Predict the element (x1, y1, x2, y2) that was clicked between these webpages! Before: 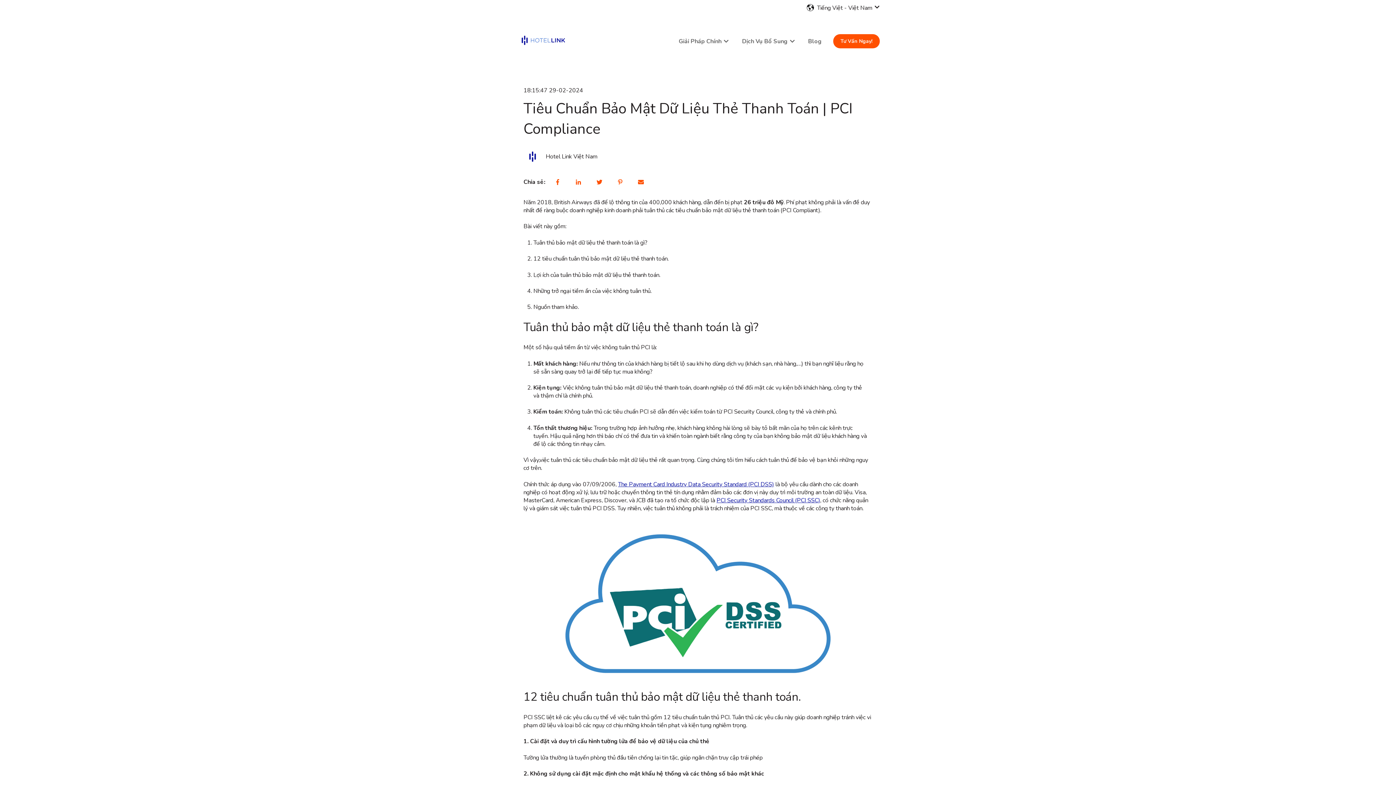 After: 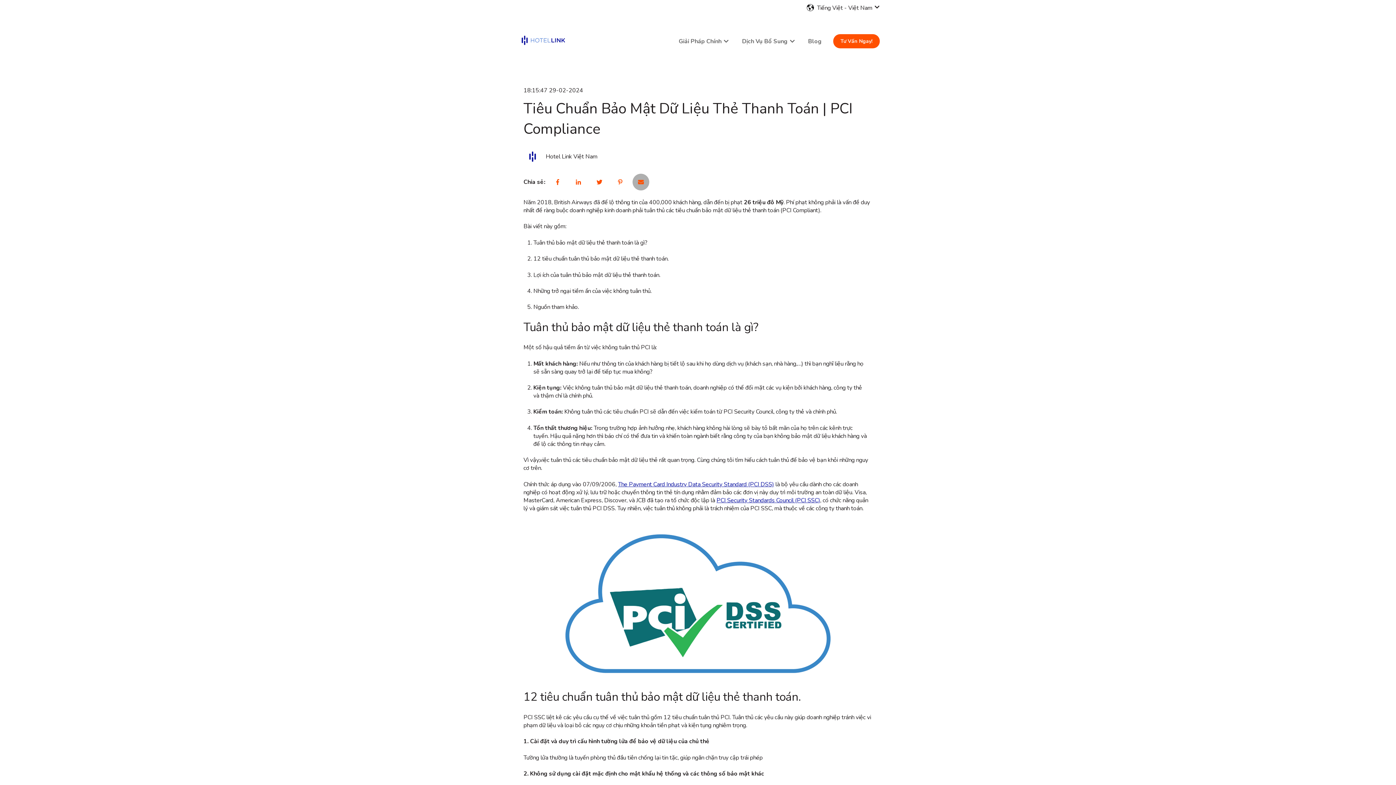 Action: bbox: (632, 173, 649, 190)